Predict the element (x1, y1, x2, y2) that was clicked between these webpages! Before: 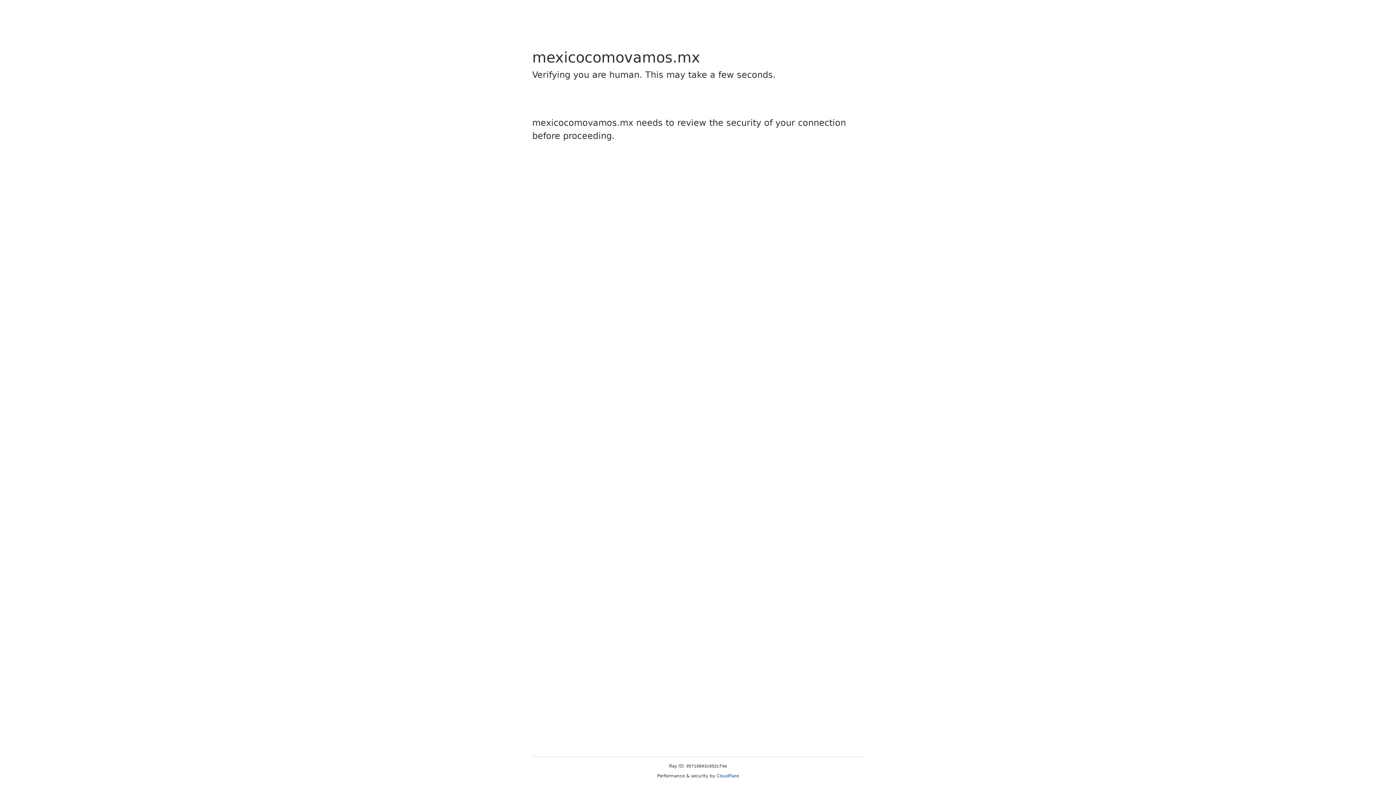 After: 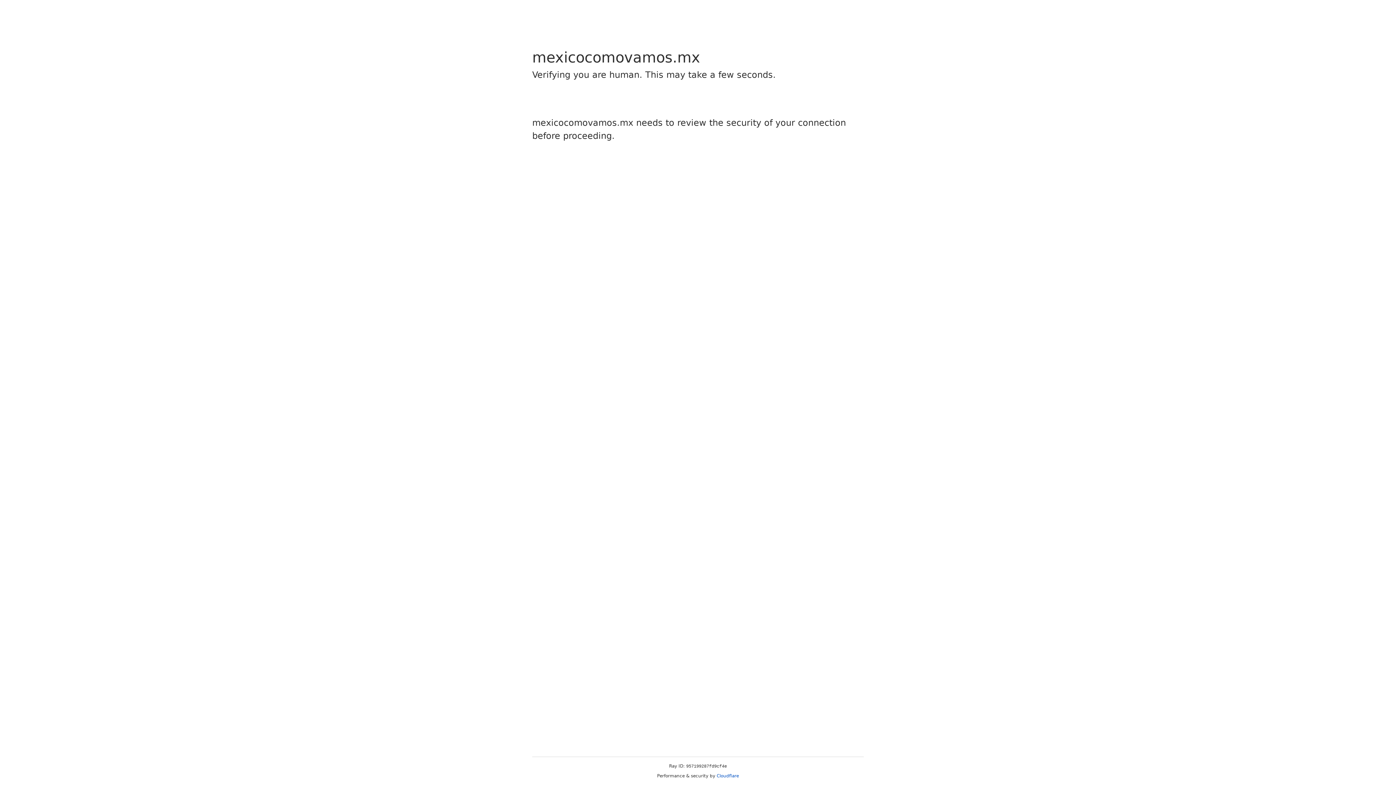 Action: bbox: (716, 773, 739, 778) label: Cloudflare